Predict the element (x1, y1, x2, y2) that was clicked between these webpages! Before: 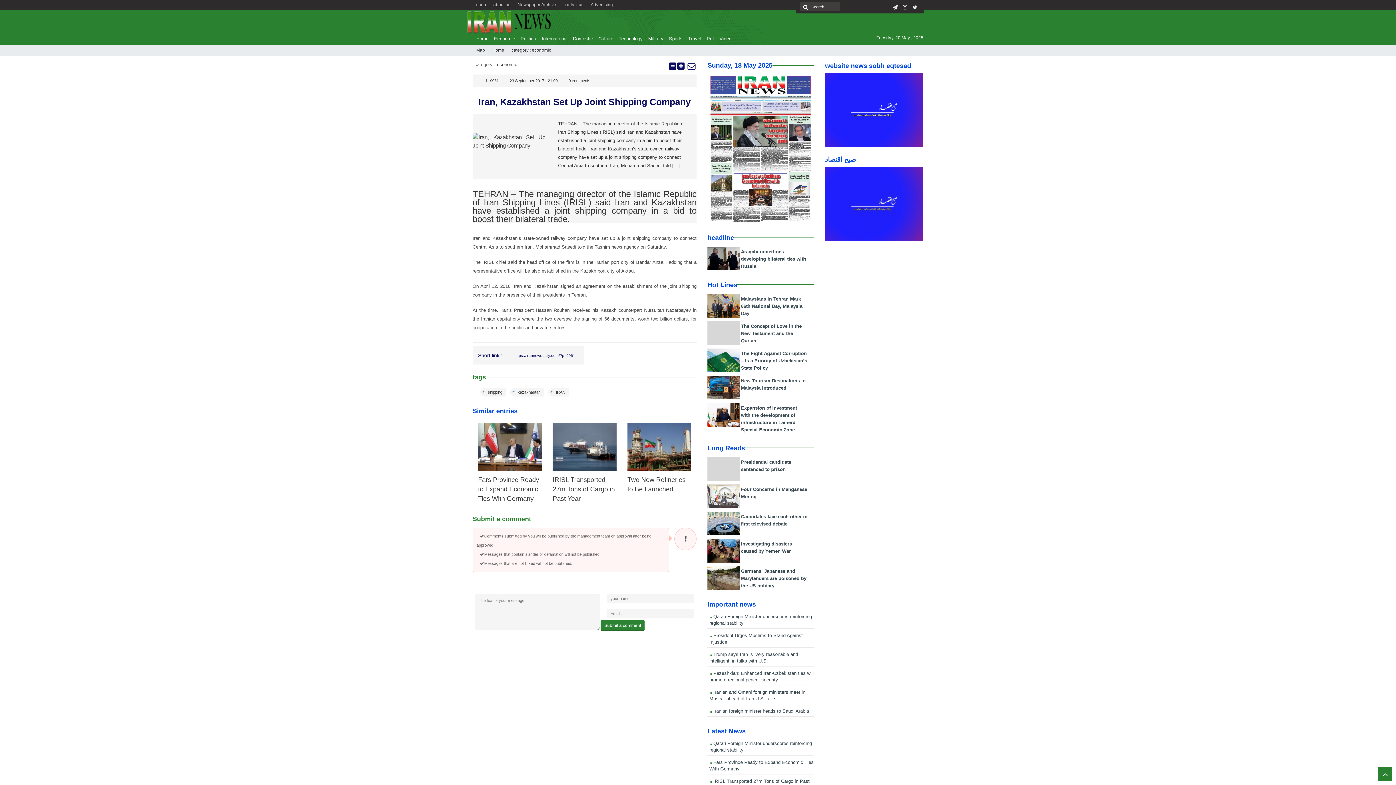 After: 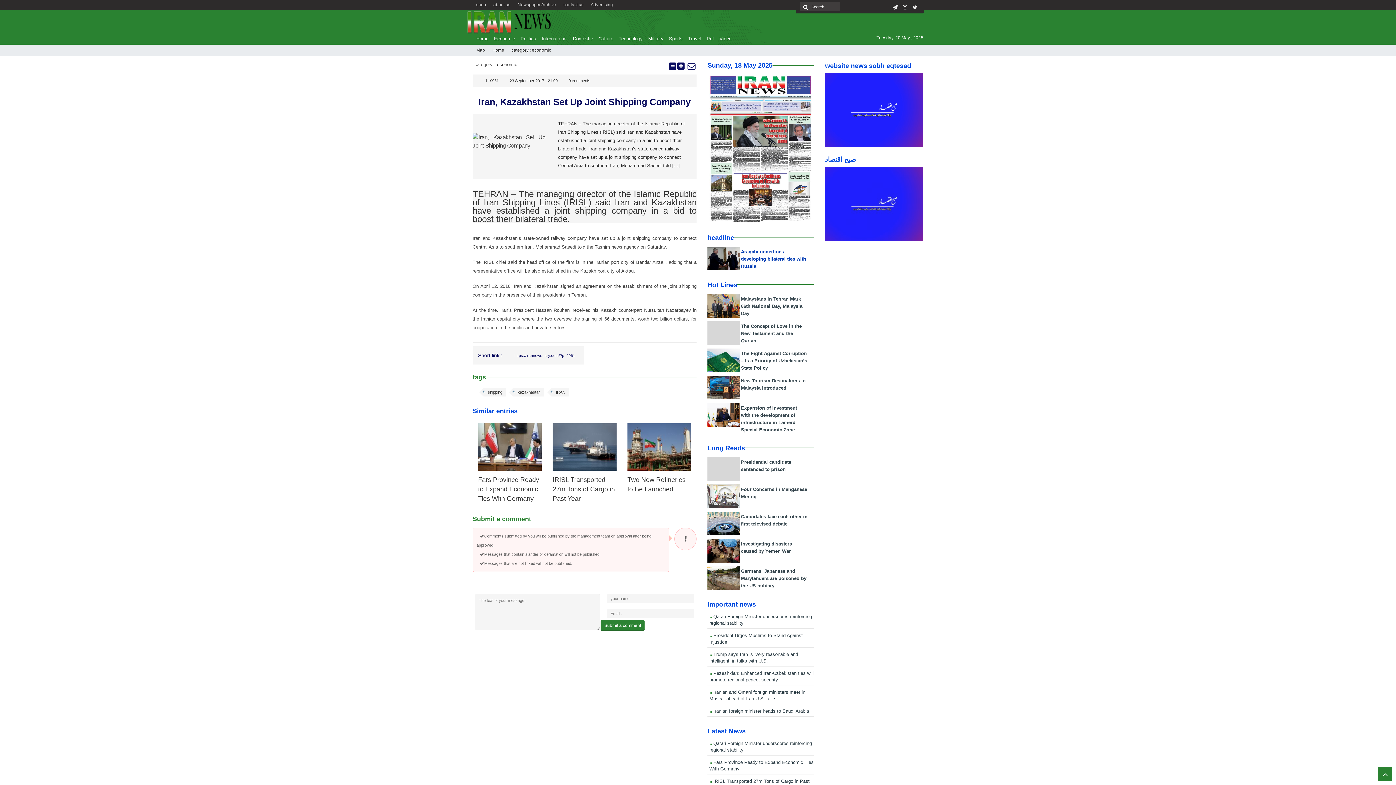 Action: bbox: (741, 249, 806, 269) label: Araqchi underlines developing bilateral ties with Russia